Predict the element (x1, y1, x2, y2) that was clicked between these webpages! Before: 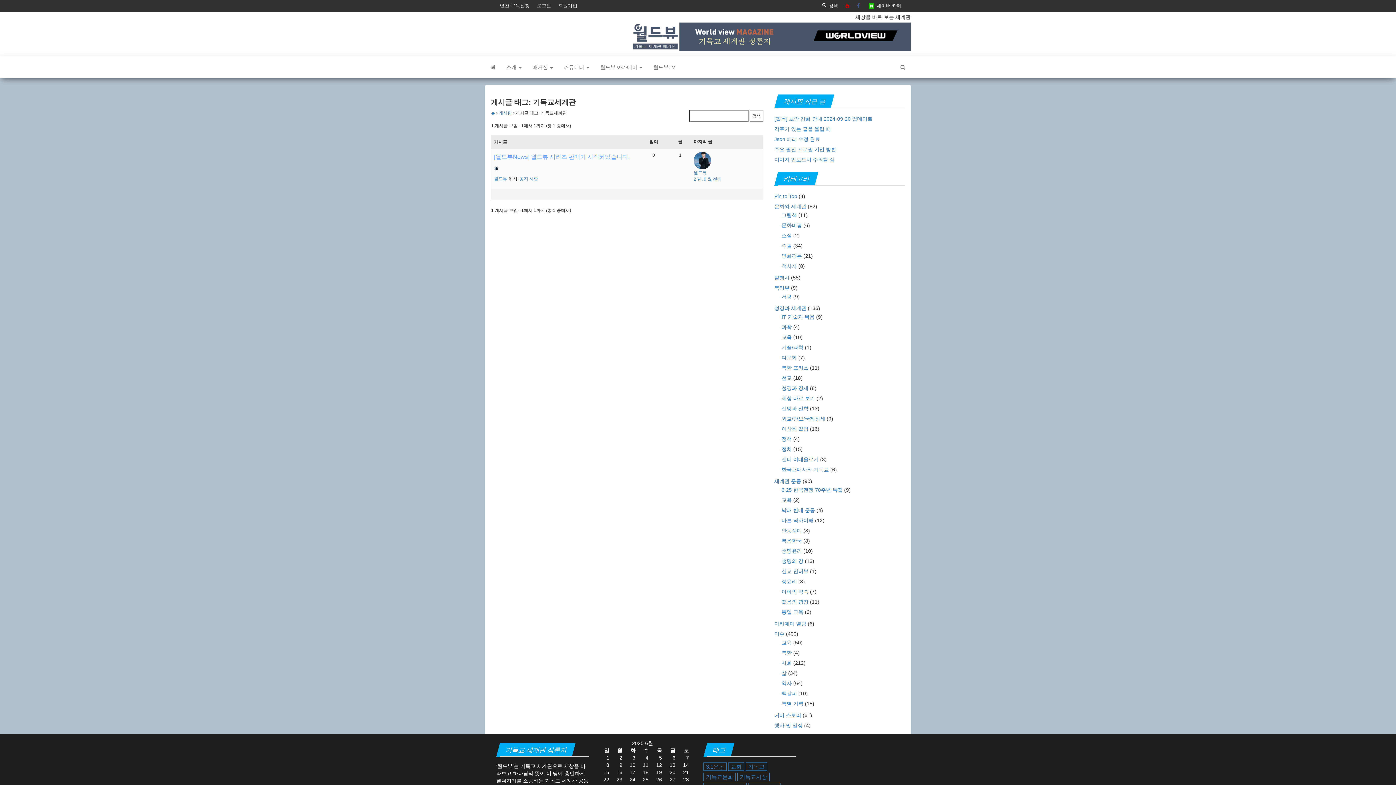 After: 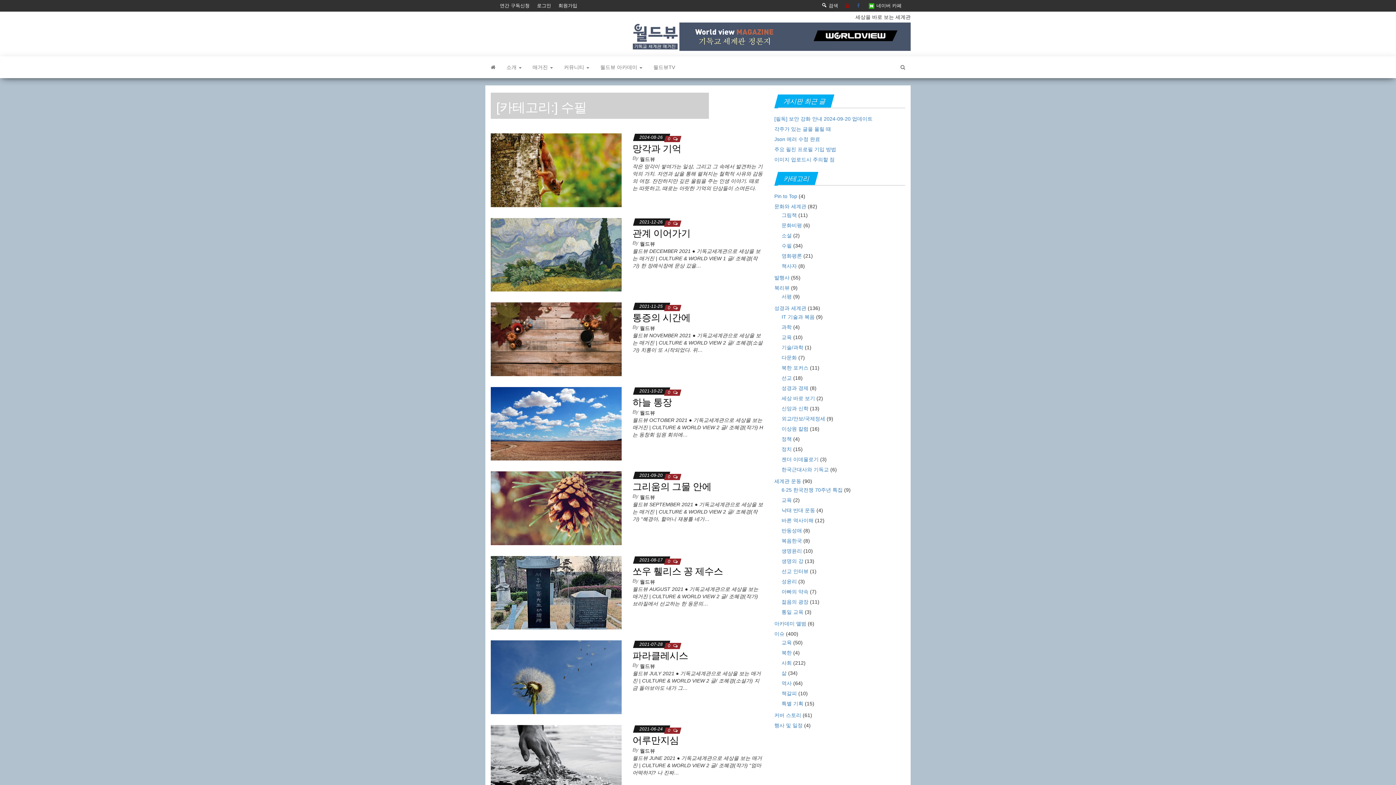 Action: bbox: (781, 243, 792, 248) label: 수필